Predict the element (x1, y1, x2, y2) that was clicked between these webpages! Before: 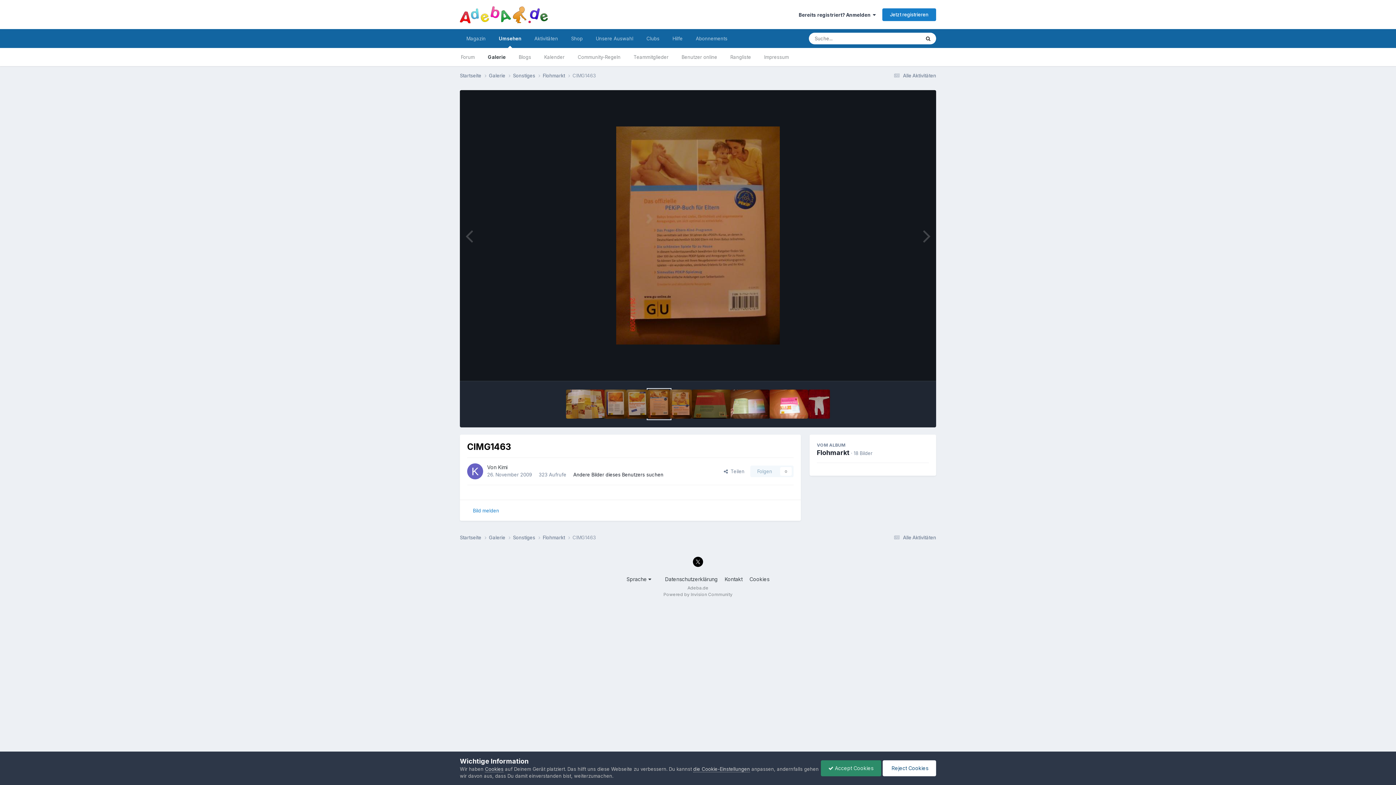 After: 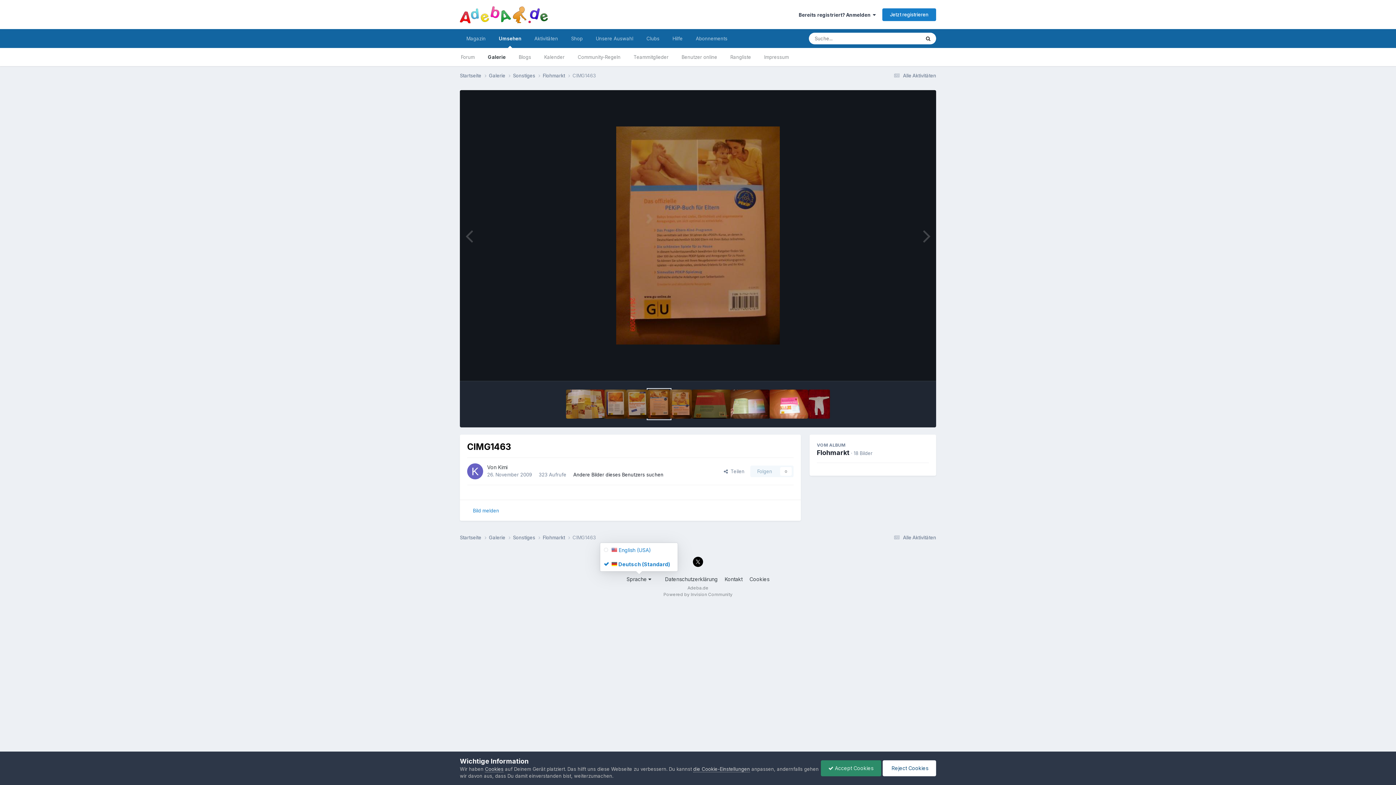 Action: label: Sprache  bbox: (626, 576, 651, 582)